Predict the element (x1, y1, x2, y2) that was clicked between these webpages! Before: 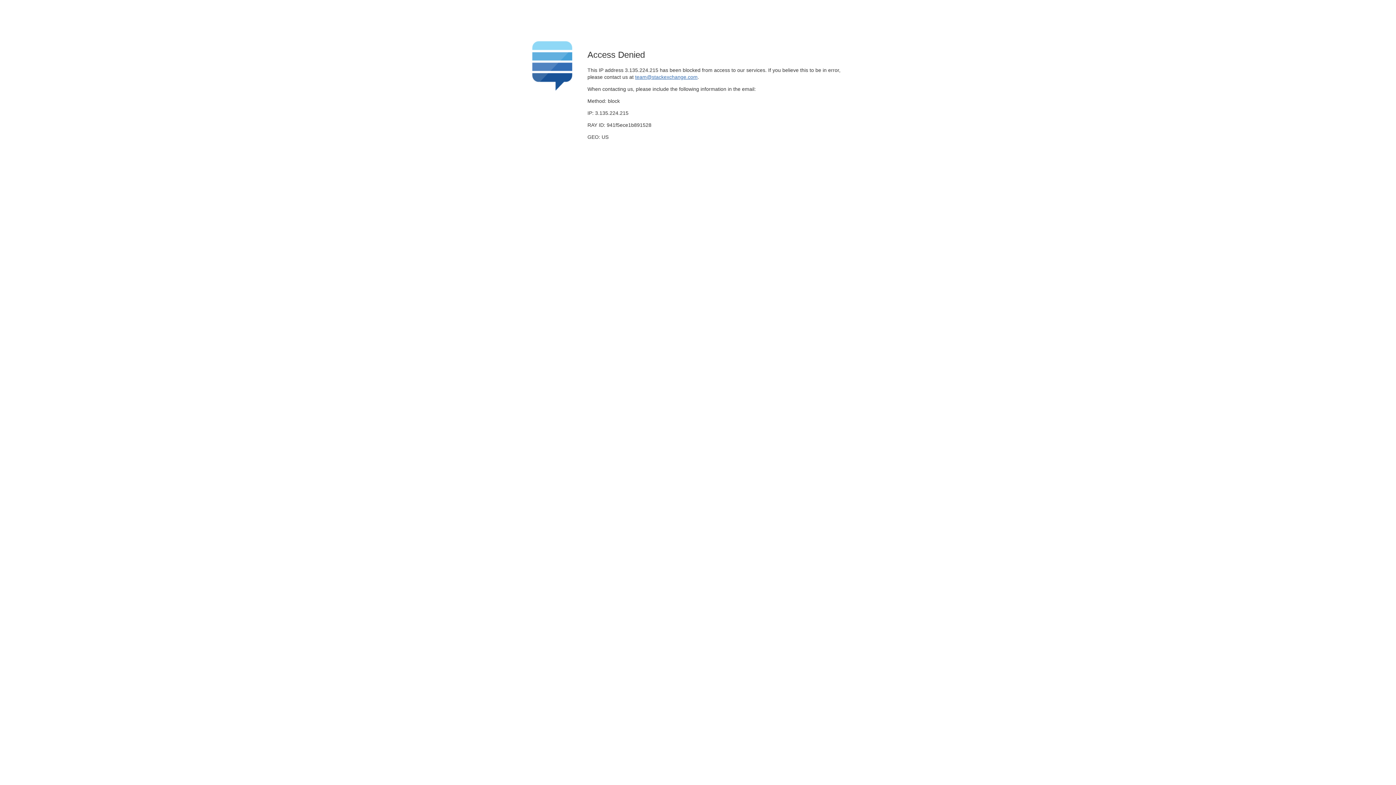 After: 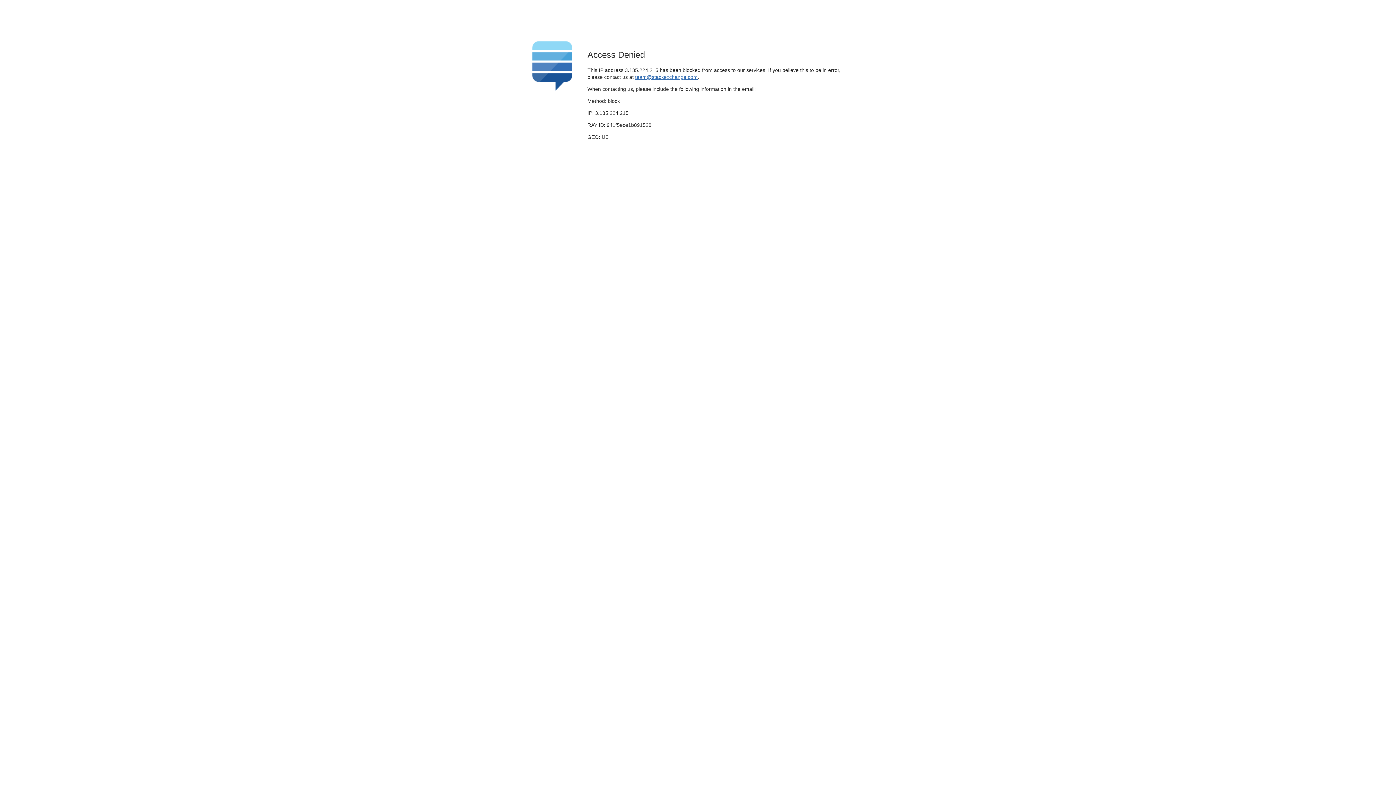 Action: bbox: (635, 74, 697, 79) label: team@stackexchange.com